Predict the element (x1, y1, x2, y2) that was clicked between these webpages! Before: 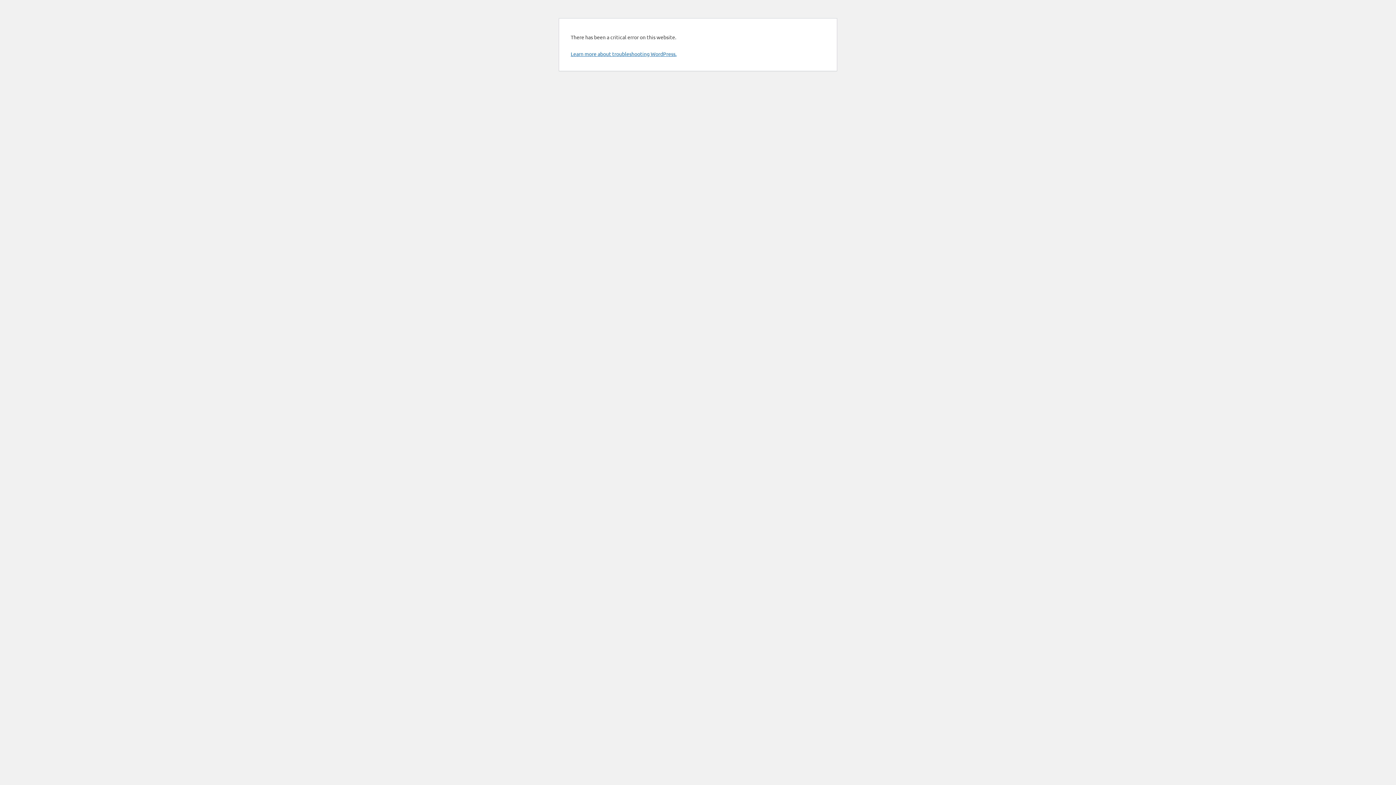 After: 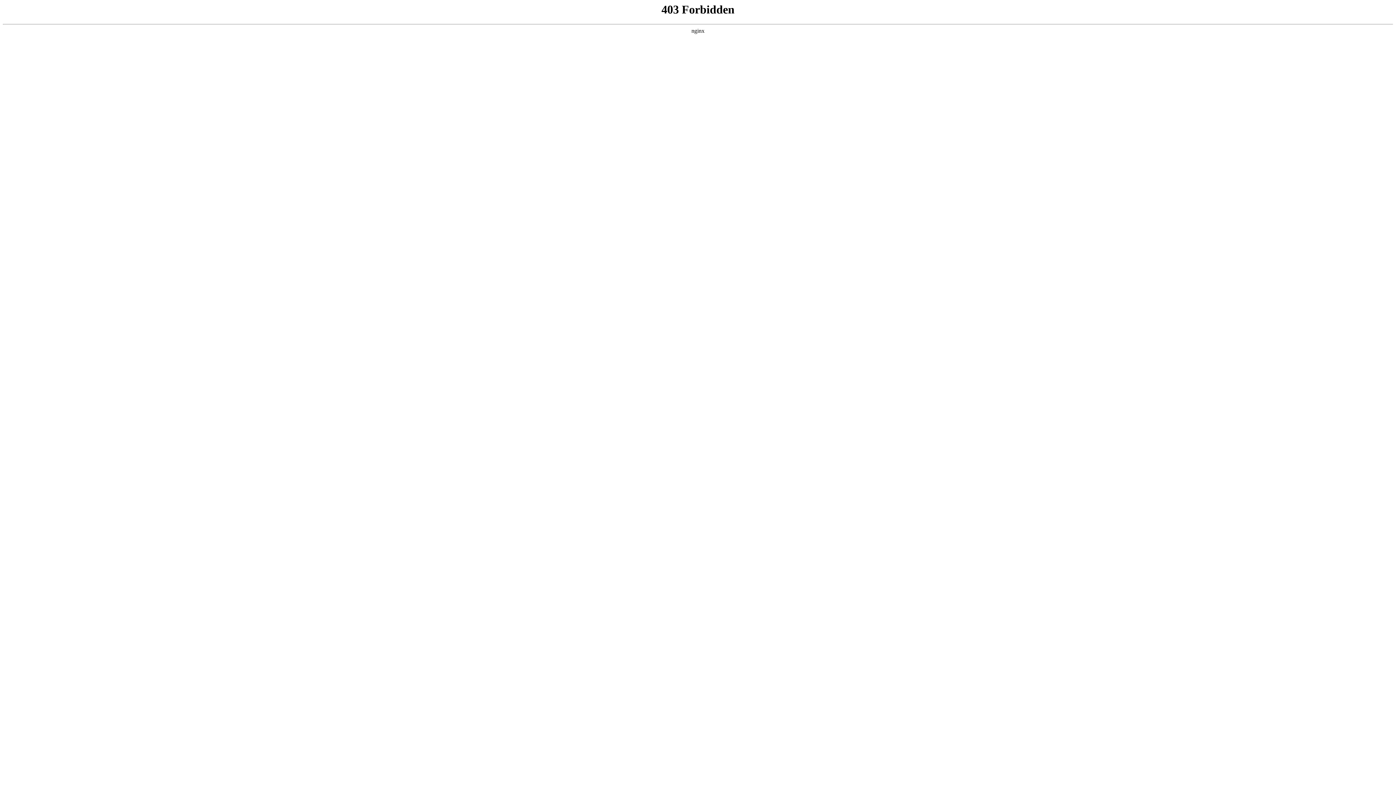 Action: label: Learn more about troubleshooting WordPress. bbox: (570, 50, 676, 57)